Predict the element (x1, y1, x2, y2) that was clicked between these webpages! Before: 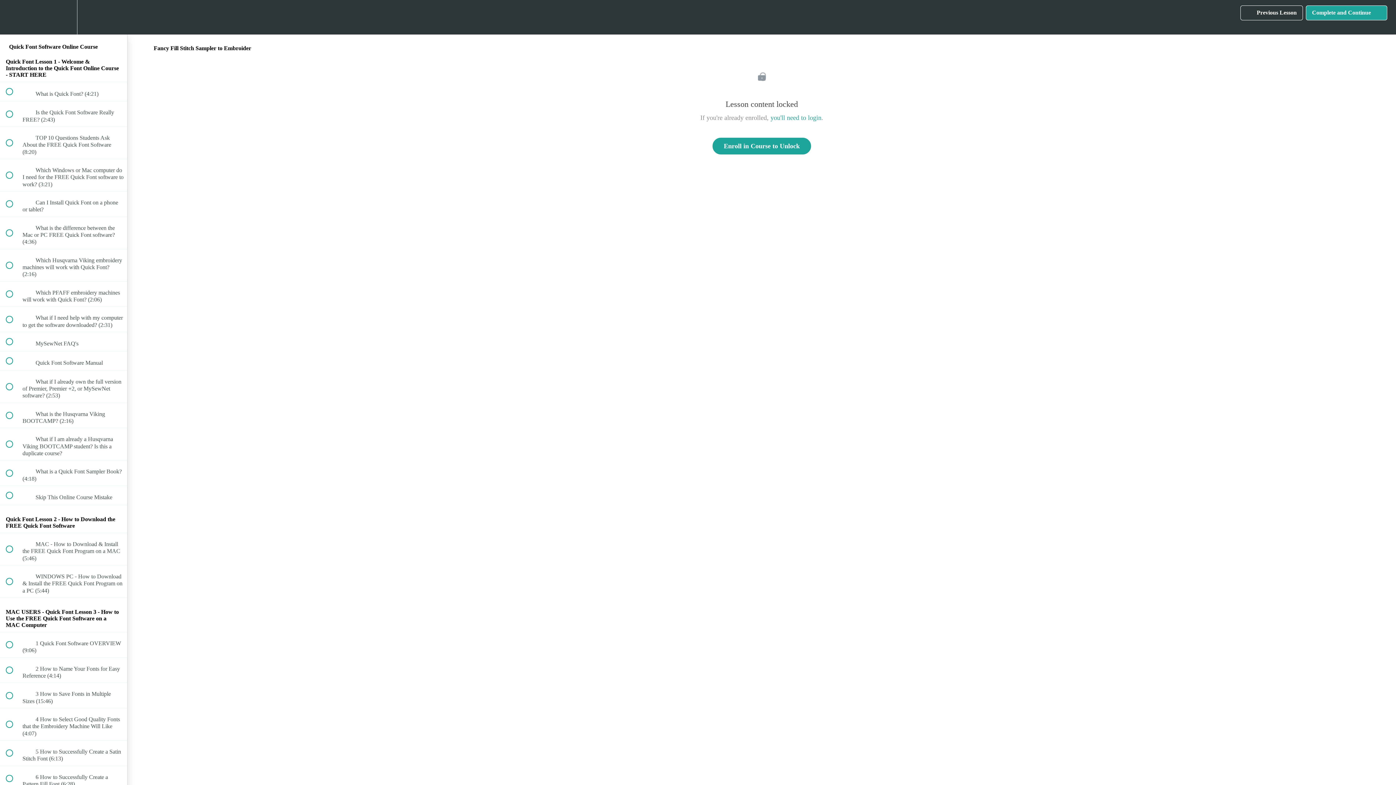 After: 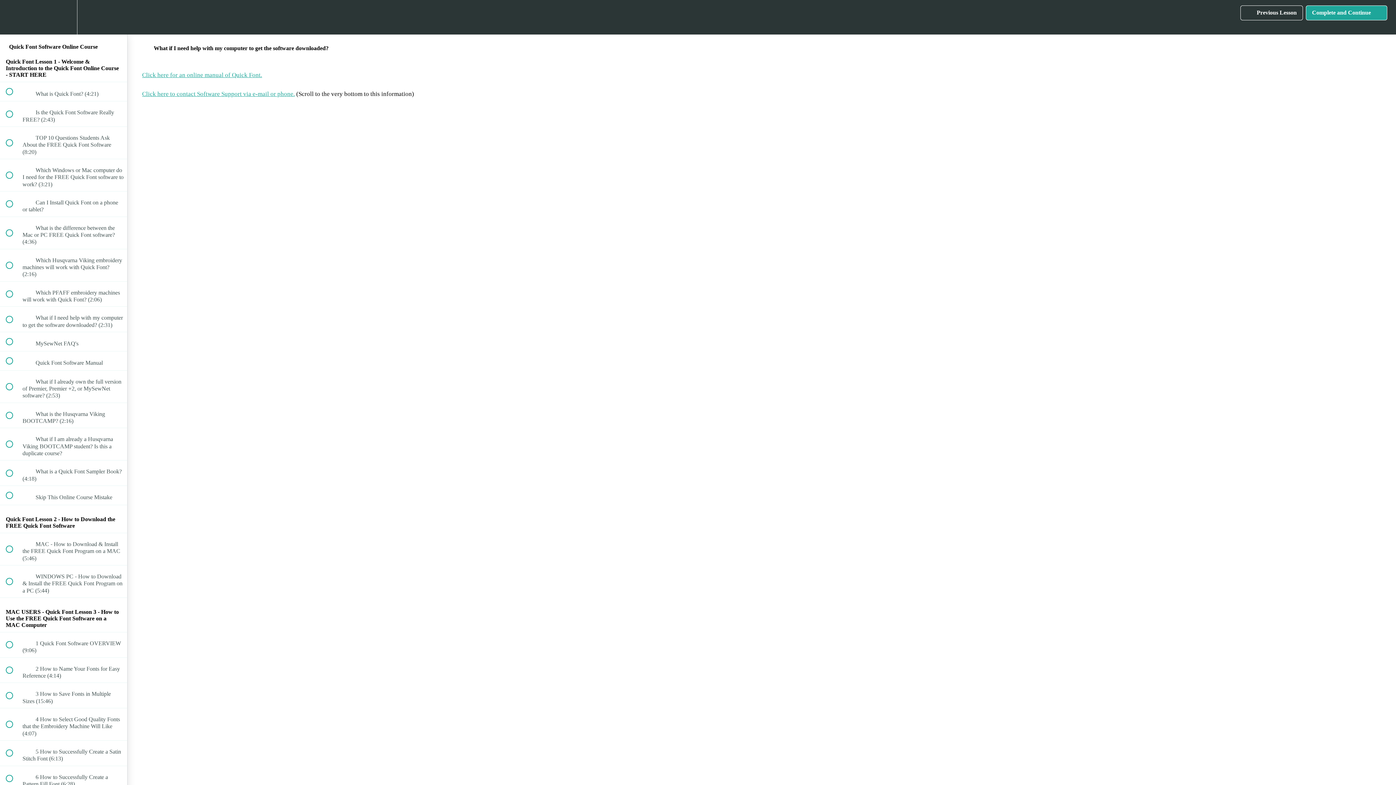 Action: bbox: (0, 306, 127, 331) label:  
 What if I need help with my computer to get the software downloaded? (2:31)